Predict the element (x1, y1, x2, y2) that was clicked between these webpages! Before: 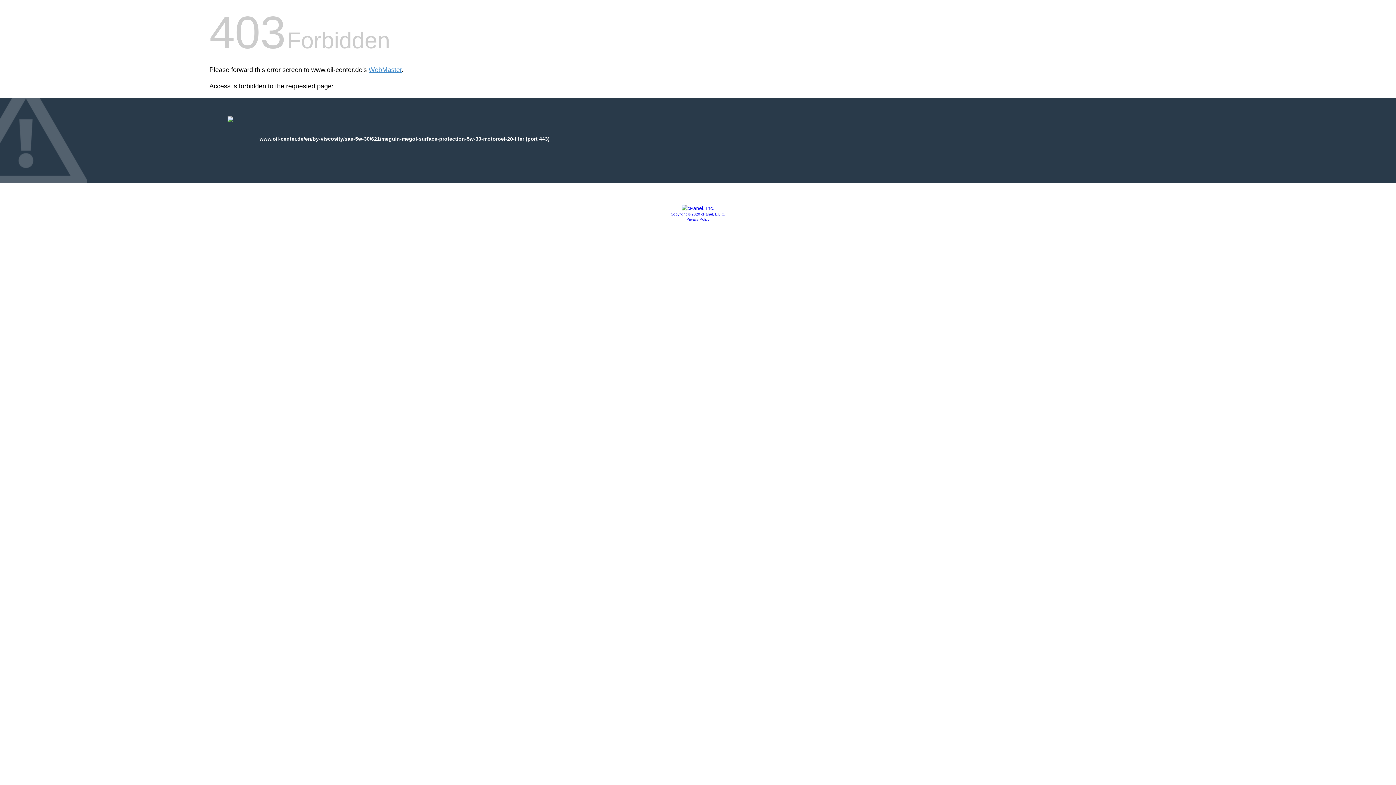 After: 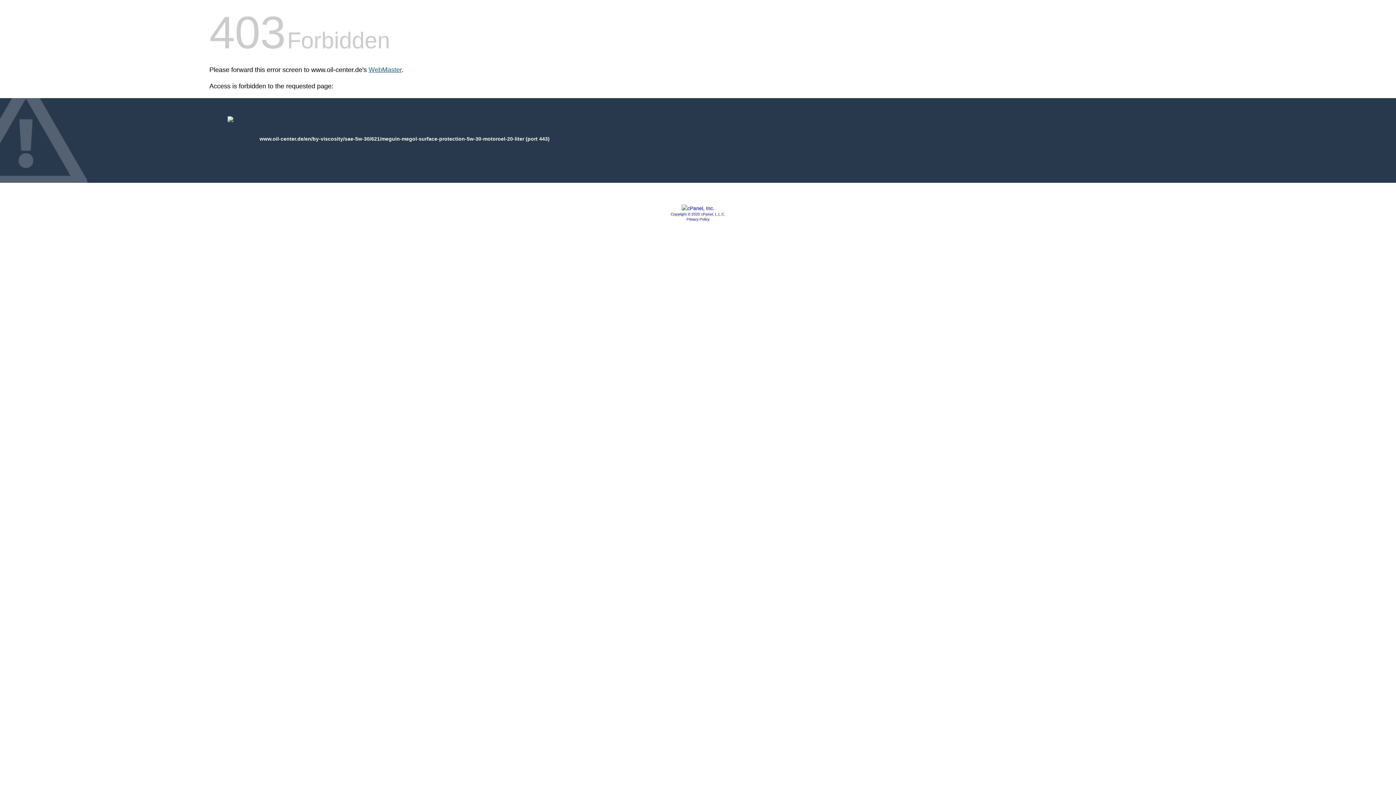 Action: bbox: (368, 66, 401, 73) label: WebMaster